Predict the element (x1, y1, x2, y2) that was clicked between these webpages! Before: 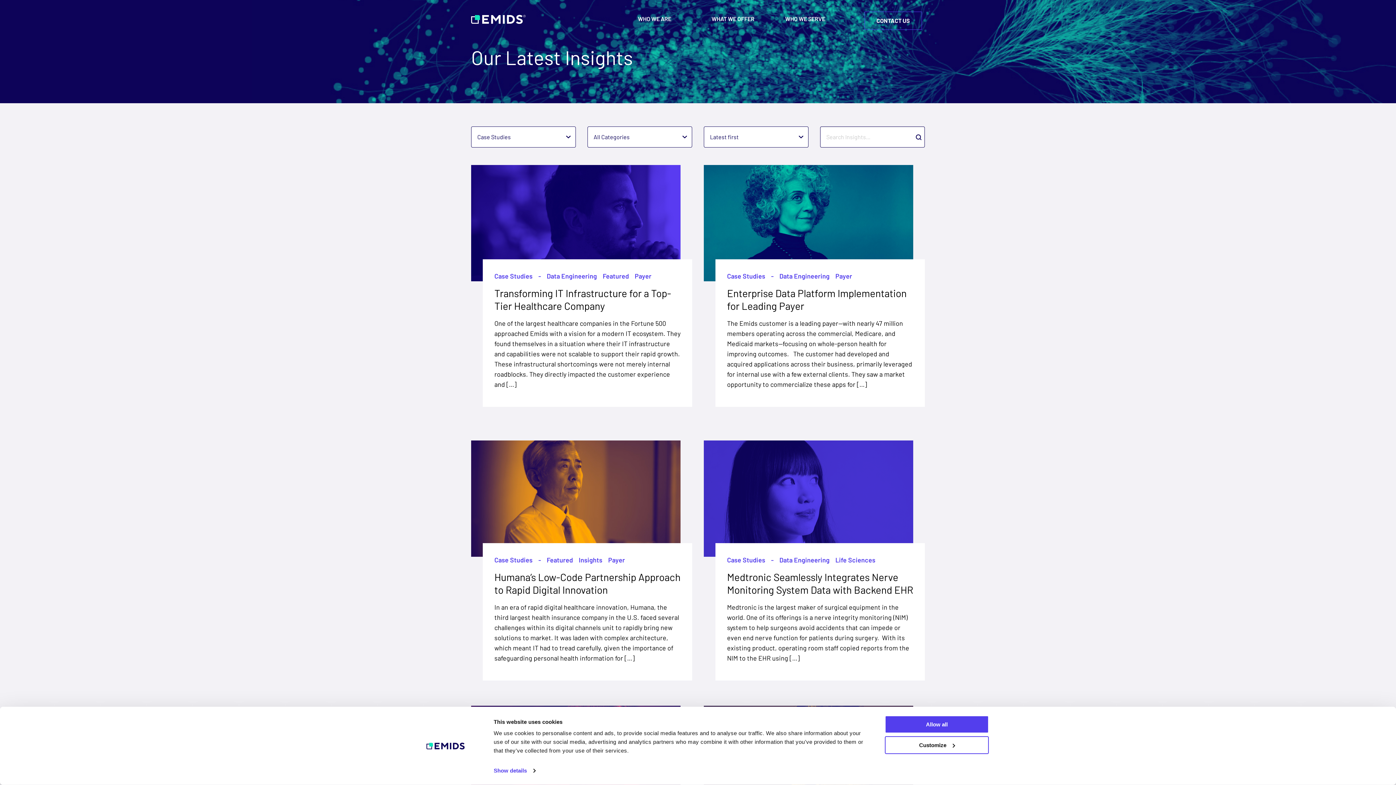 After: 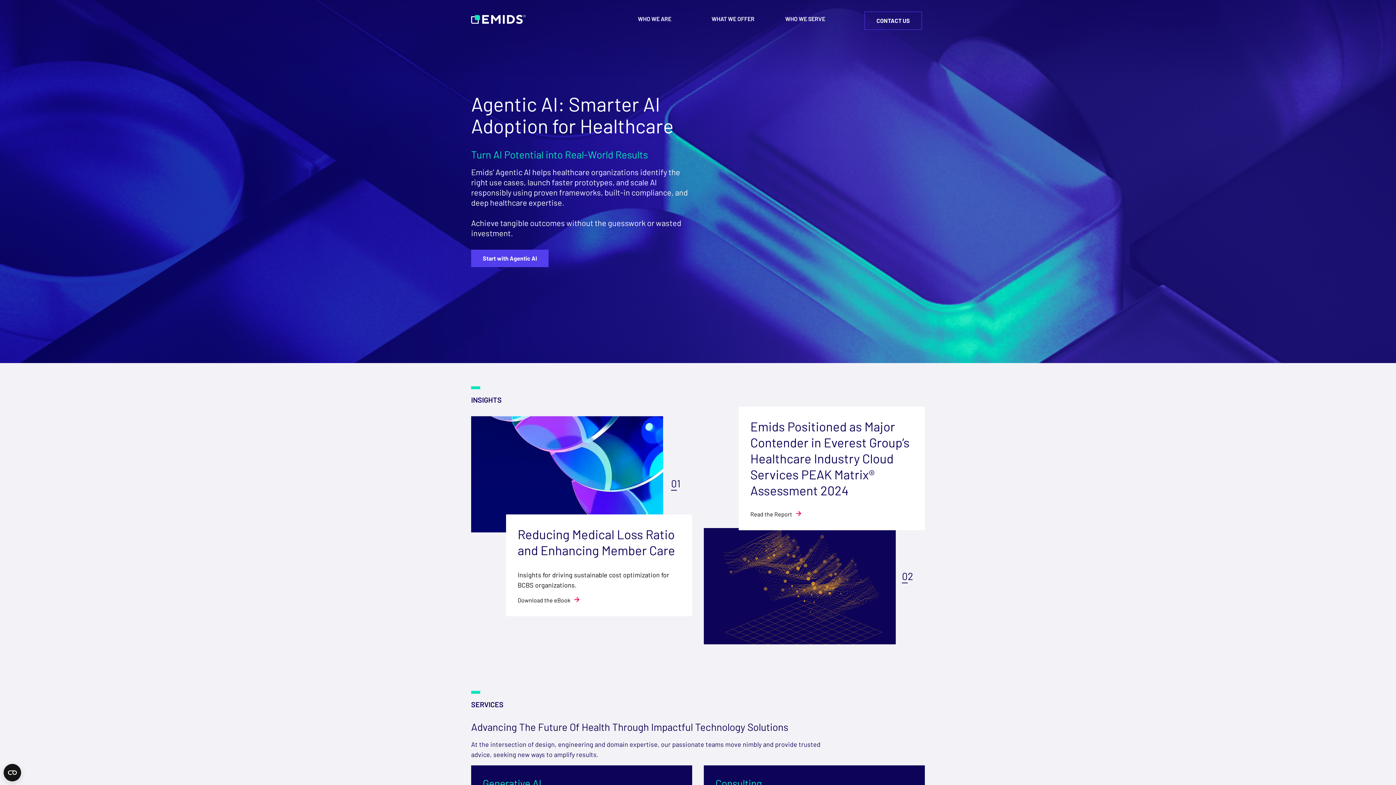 Action: bbox: (471, 14, 525, 24)